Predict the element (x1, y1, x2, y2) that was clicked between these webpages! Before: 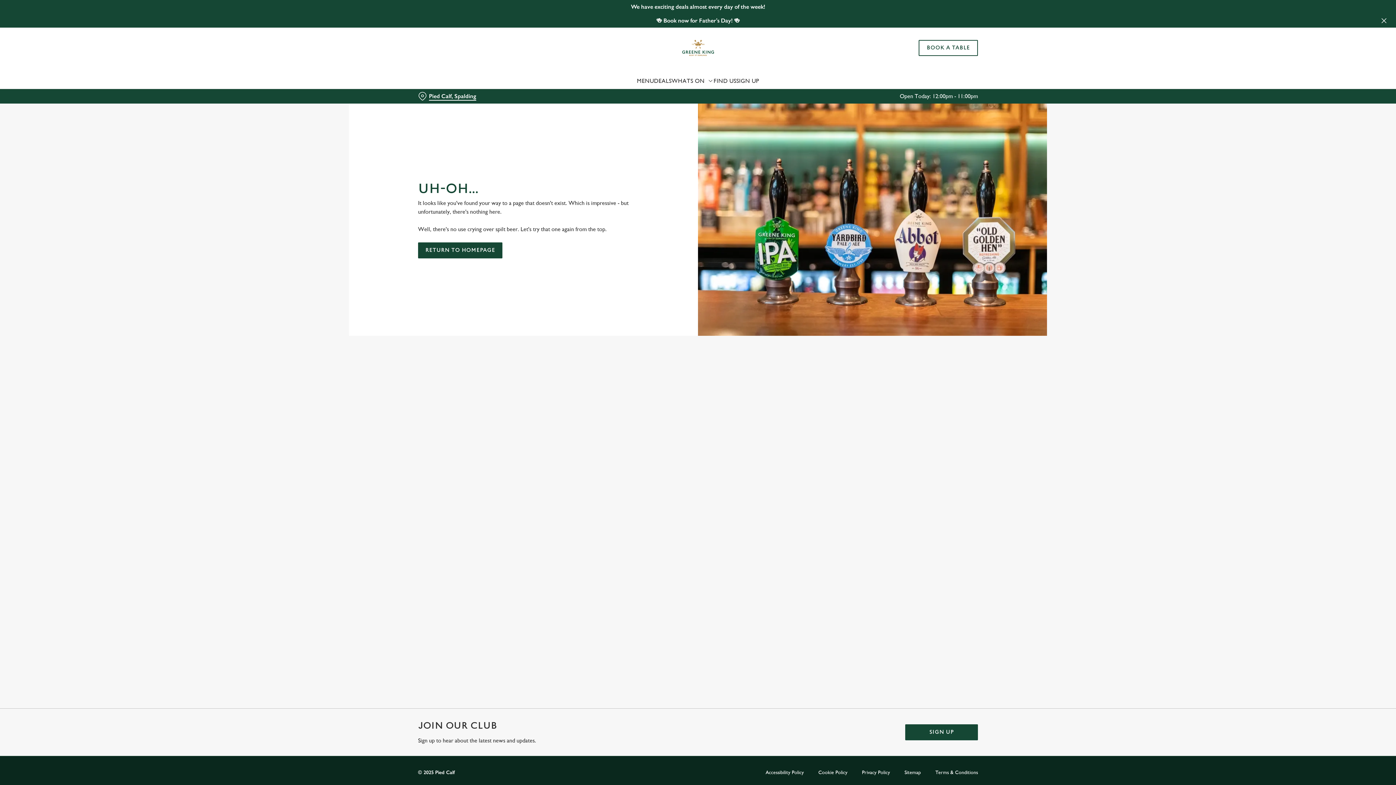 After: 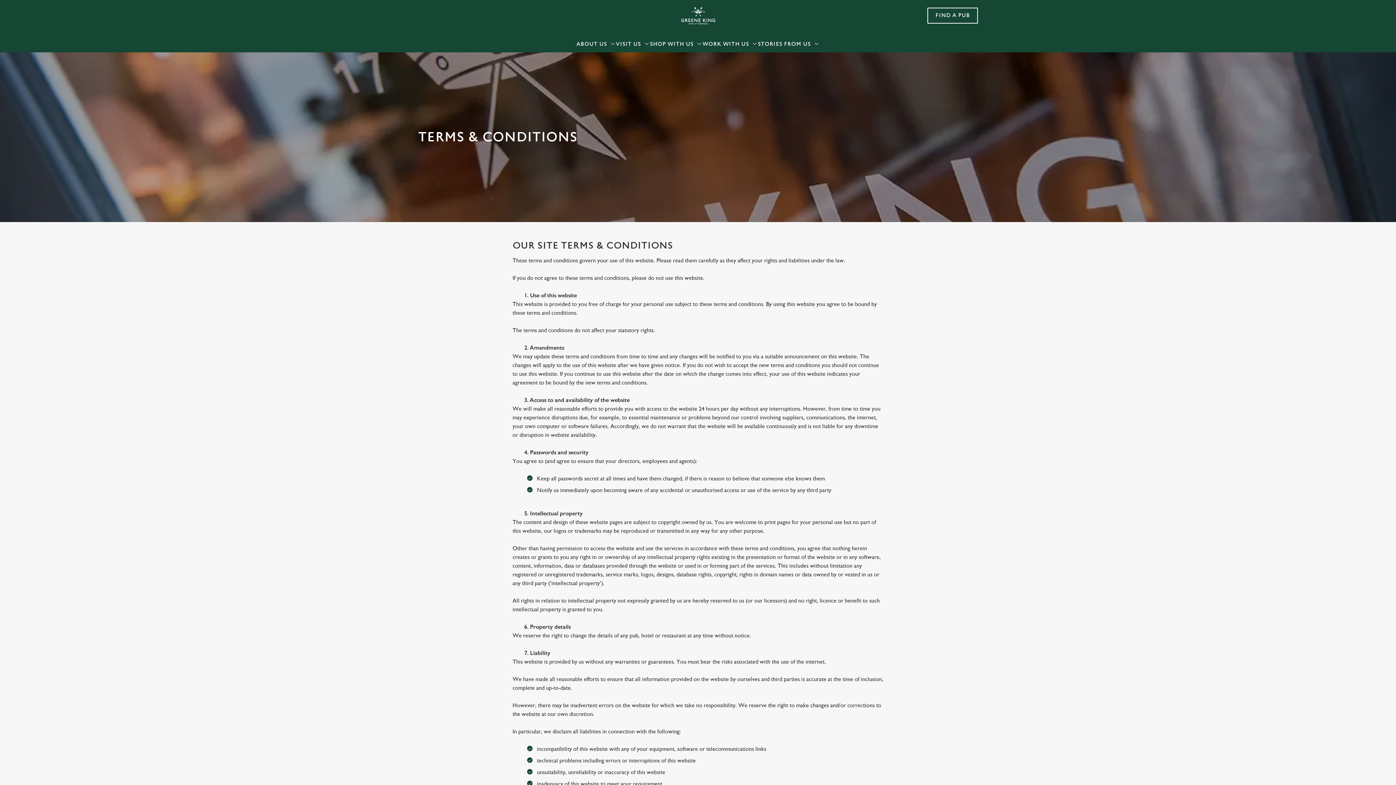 Action: bbox: (935, 765, 978, 780) label: Terms & Conditions